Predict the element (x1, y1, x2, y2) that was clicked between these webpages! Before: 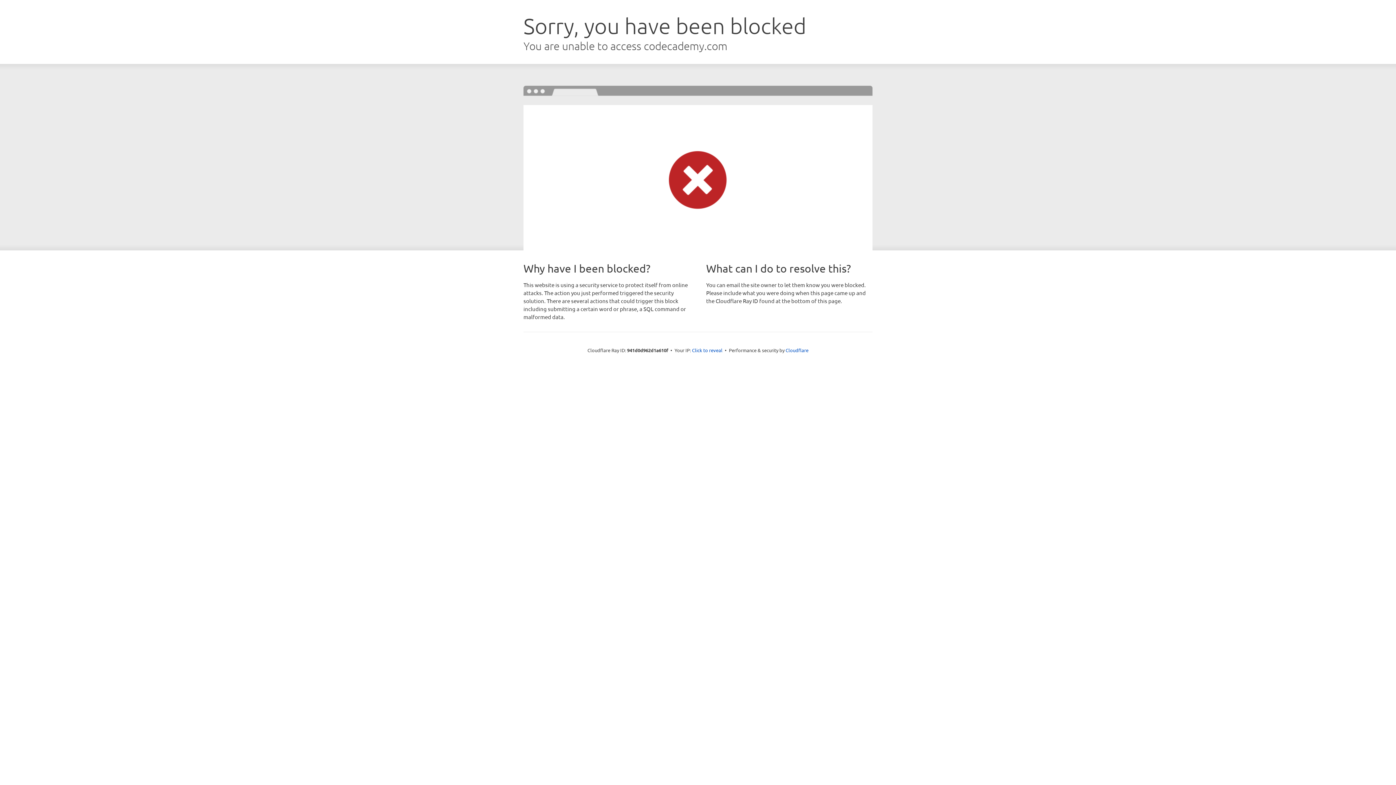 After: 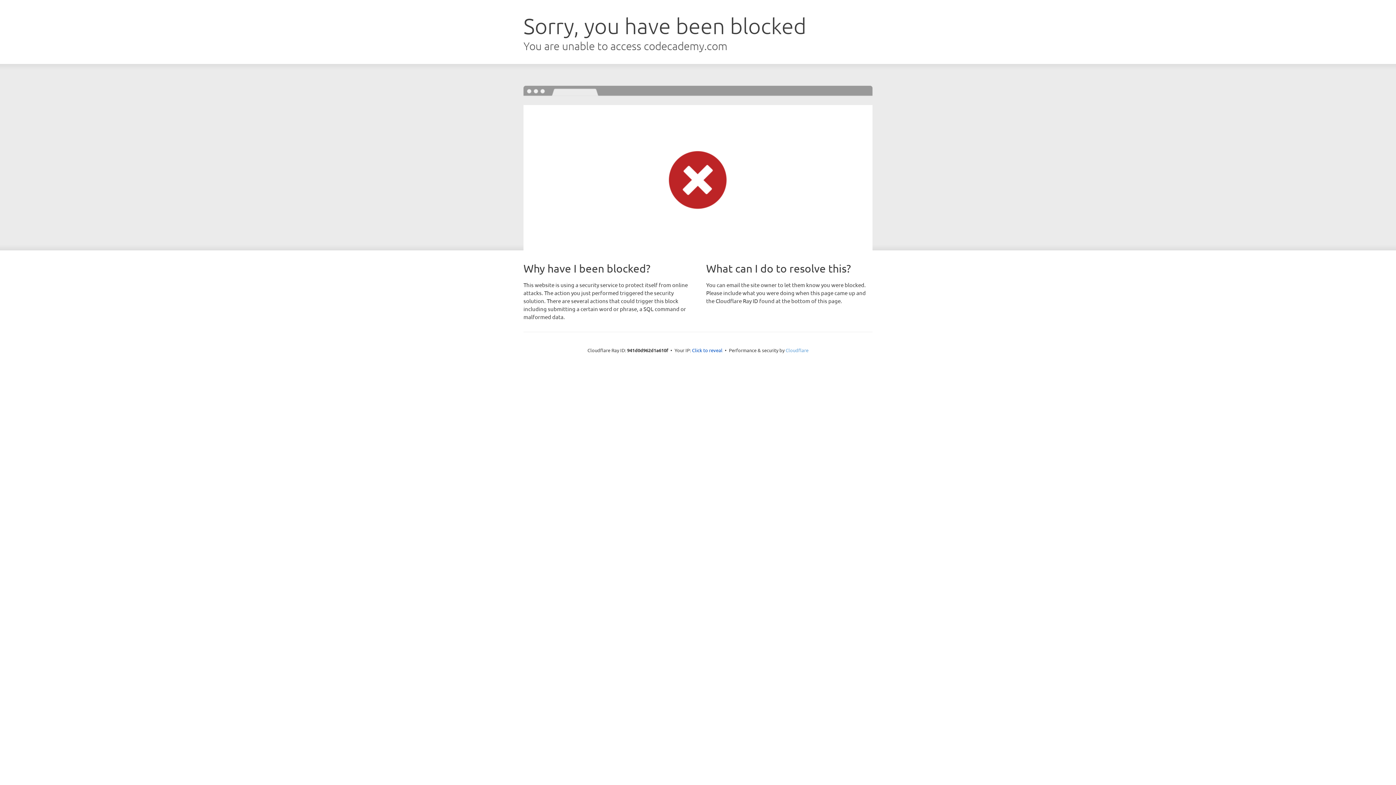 Action: label: Cloudflare bbox: (785, 347, 808, 353)